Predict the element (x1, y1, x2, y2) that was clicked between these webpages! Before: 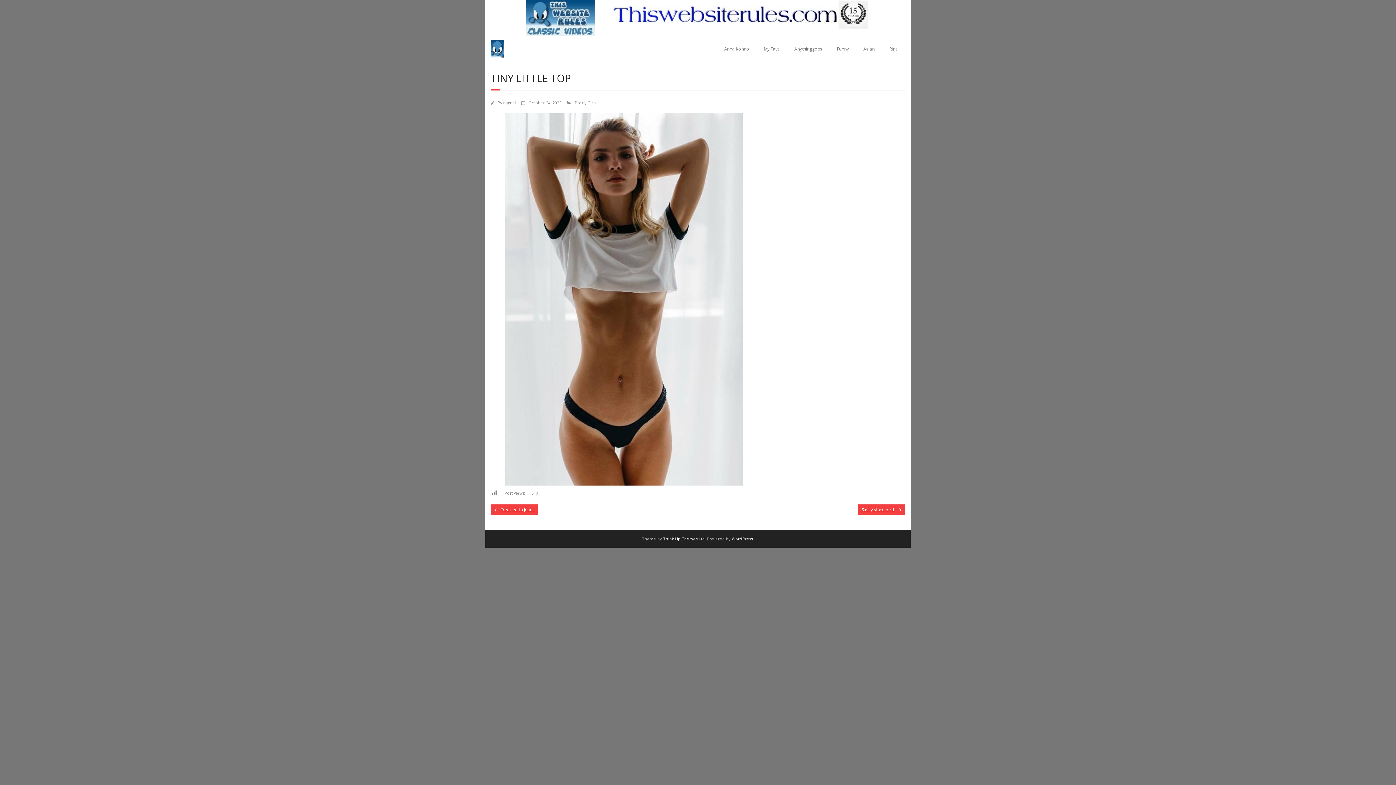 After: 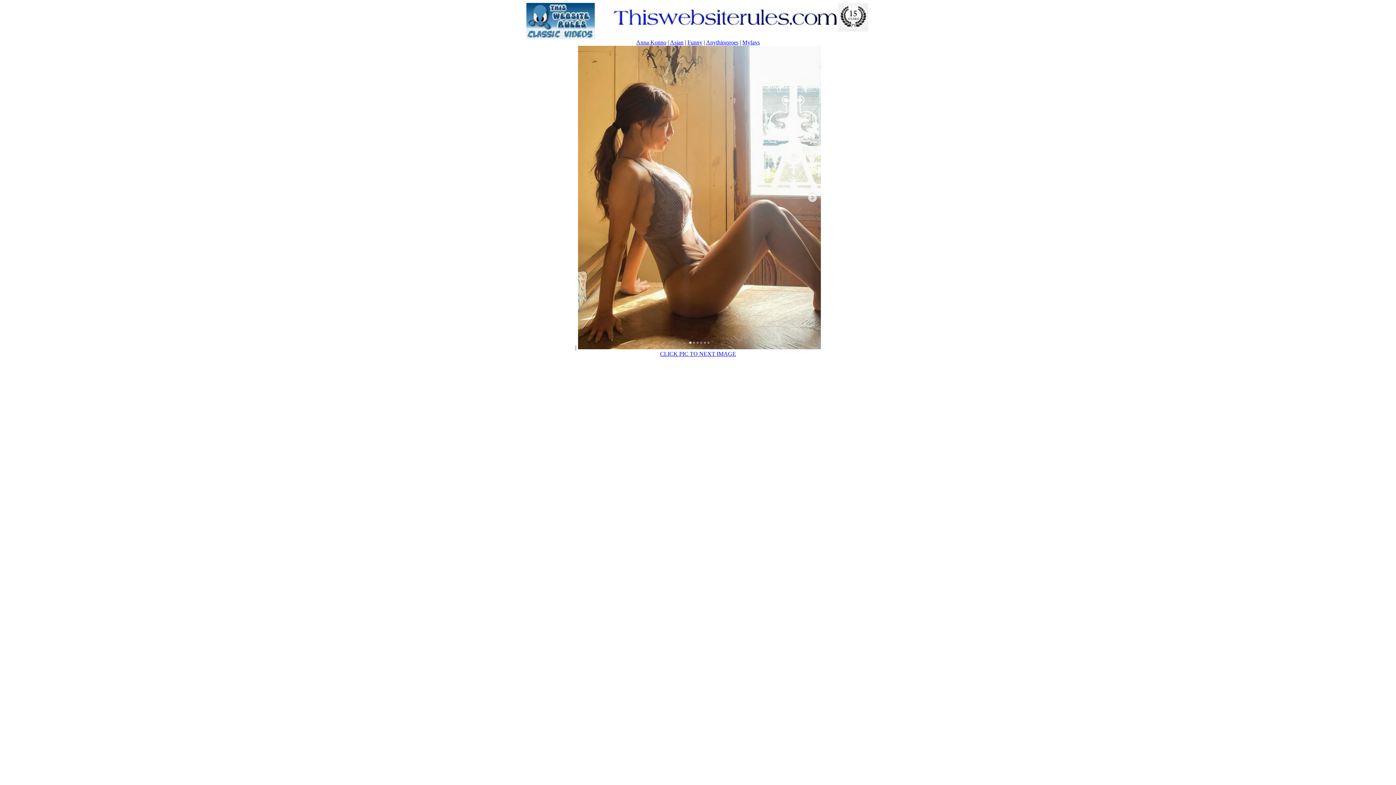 Action: label: Rina bbox: (882, 36, 905, 61)